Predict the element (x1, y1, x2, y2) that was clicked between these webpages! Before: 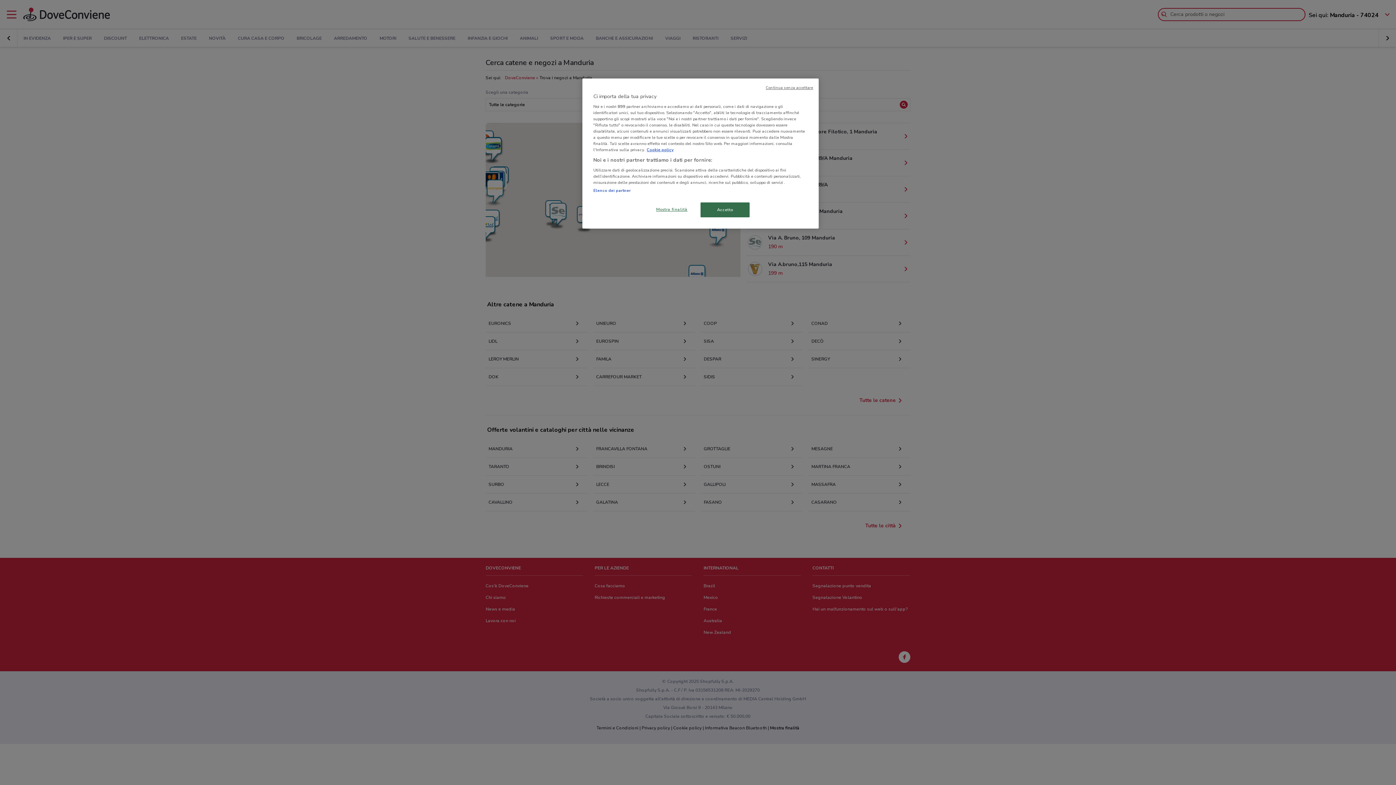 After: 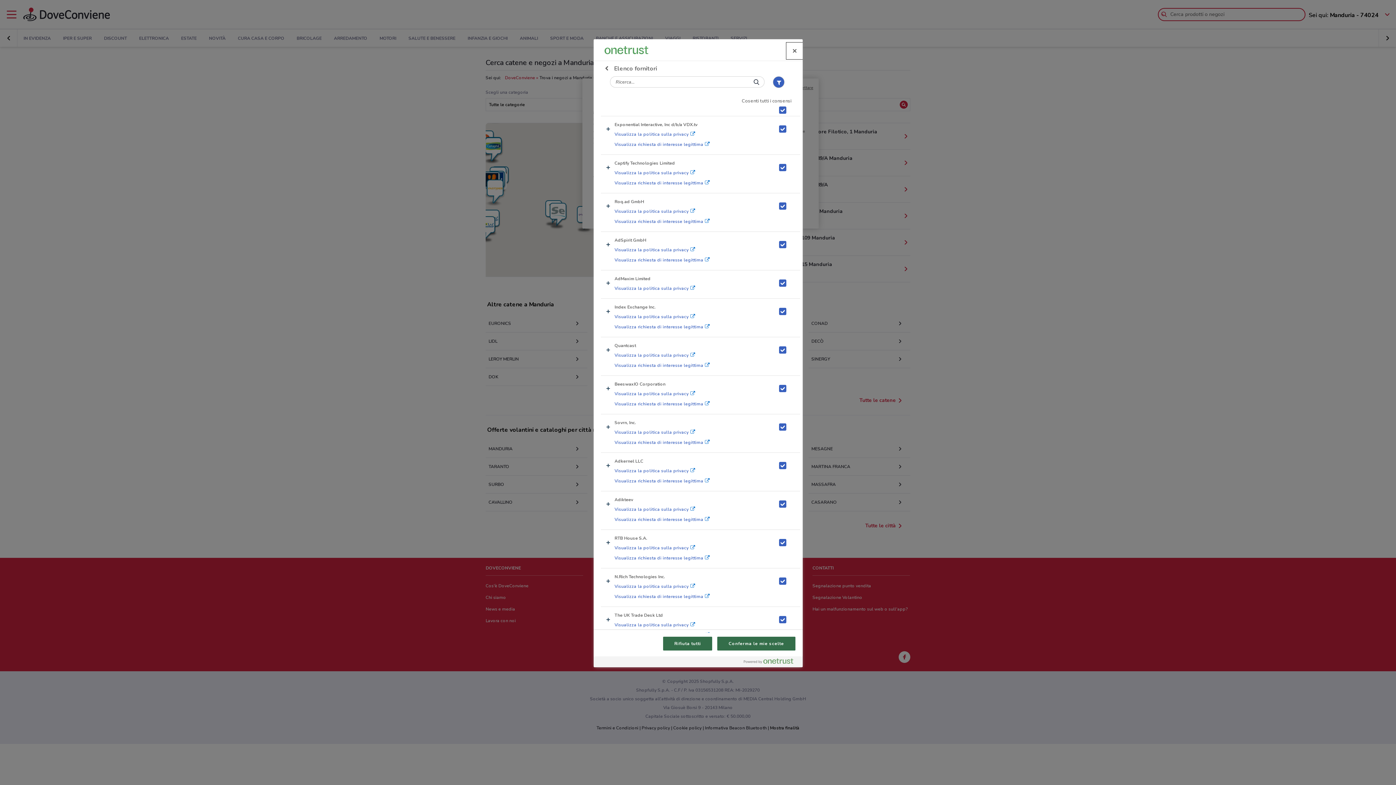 Action: bbox: (593, 187, 630, 193) label: Elenco dei partner